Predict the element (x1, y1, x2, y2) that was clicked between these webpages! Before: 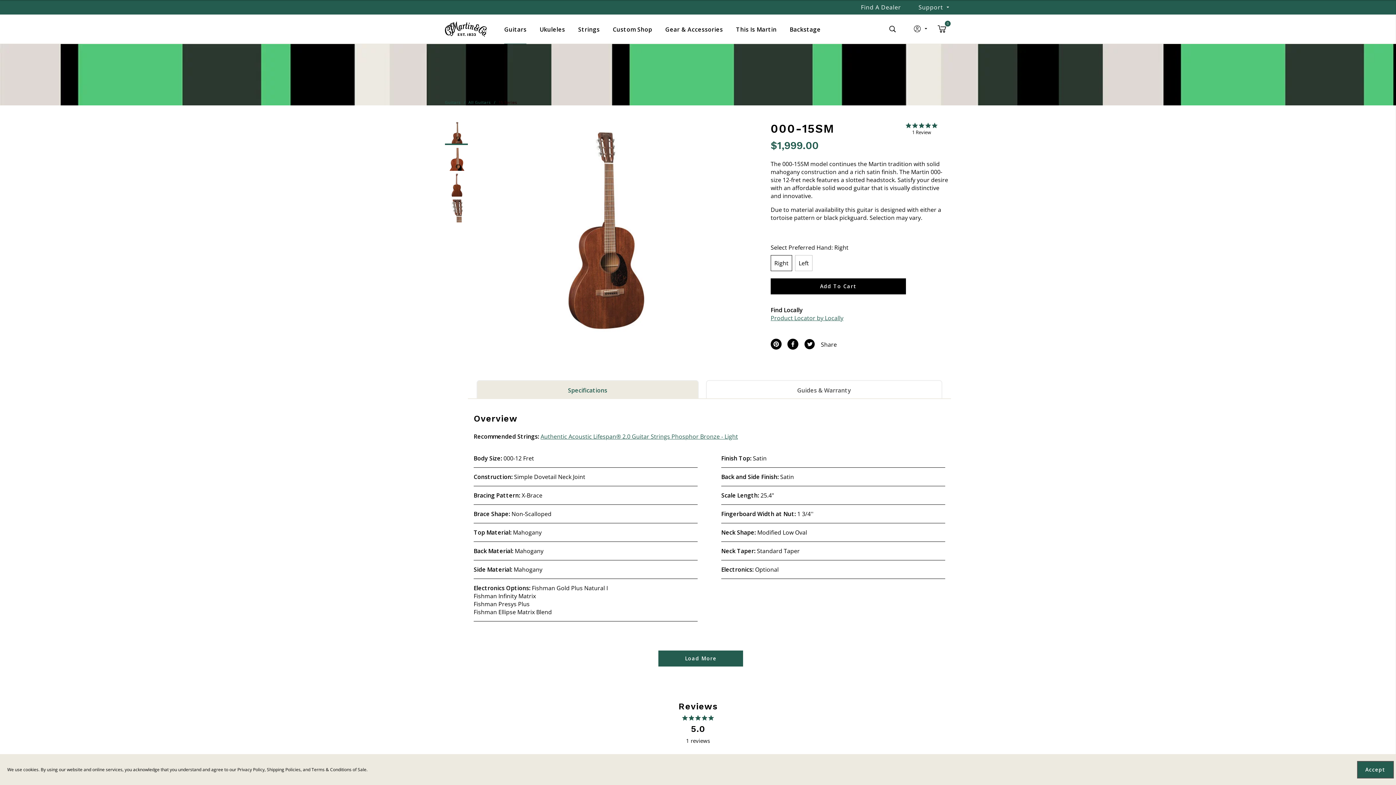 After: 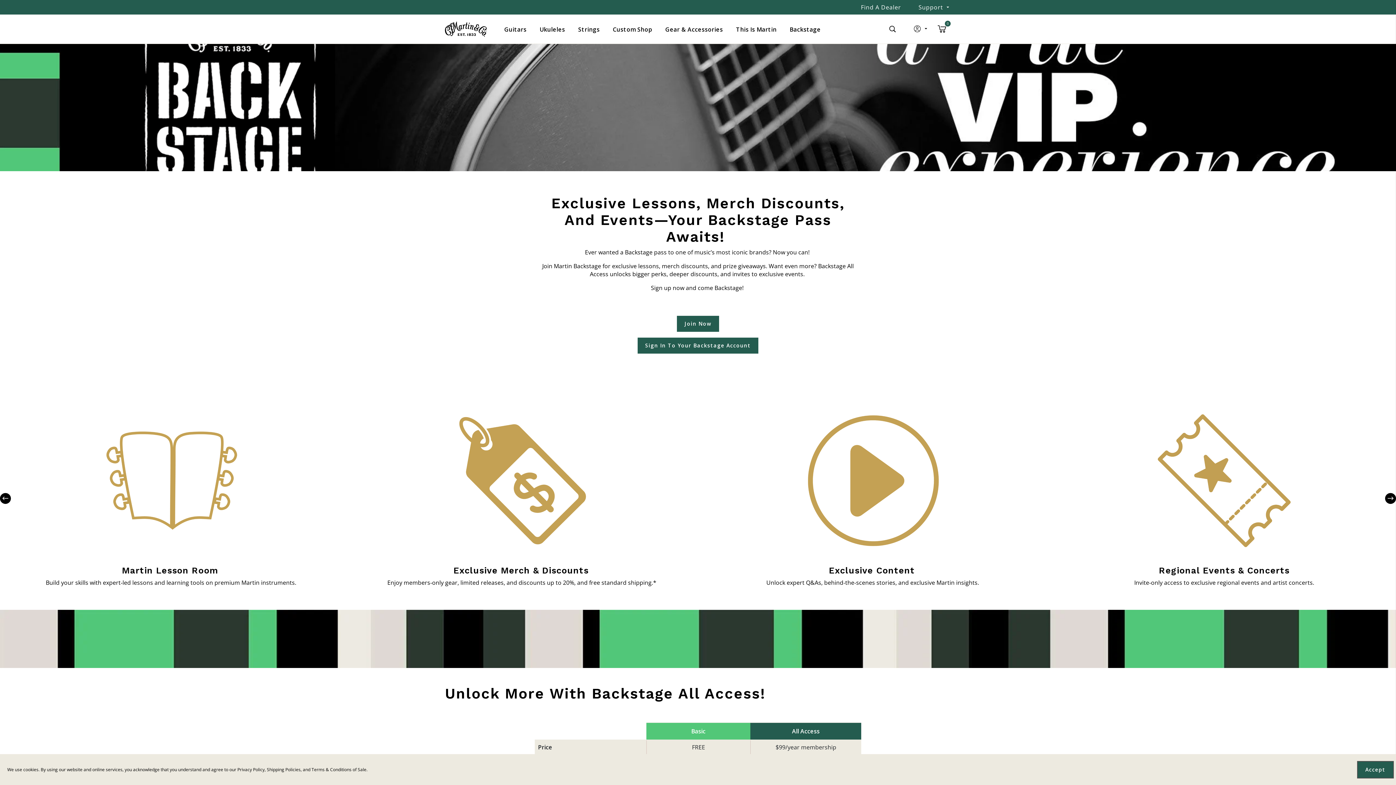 Action: label: Backstage bbox: (783, 14, 827, 43)